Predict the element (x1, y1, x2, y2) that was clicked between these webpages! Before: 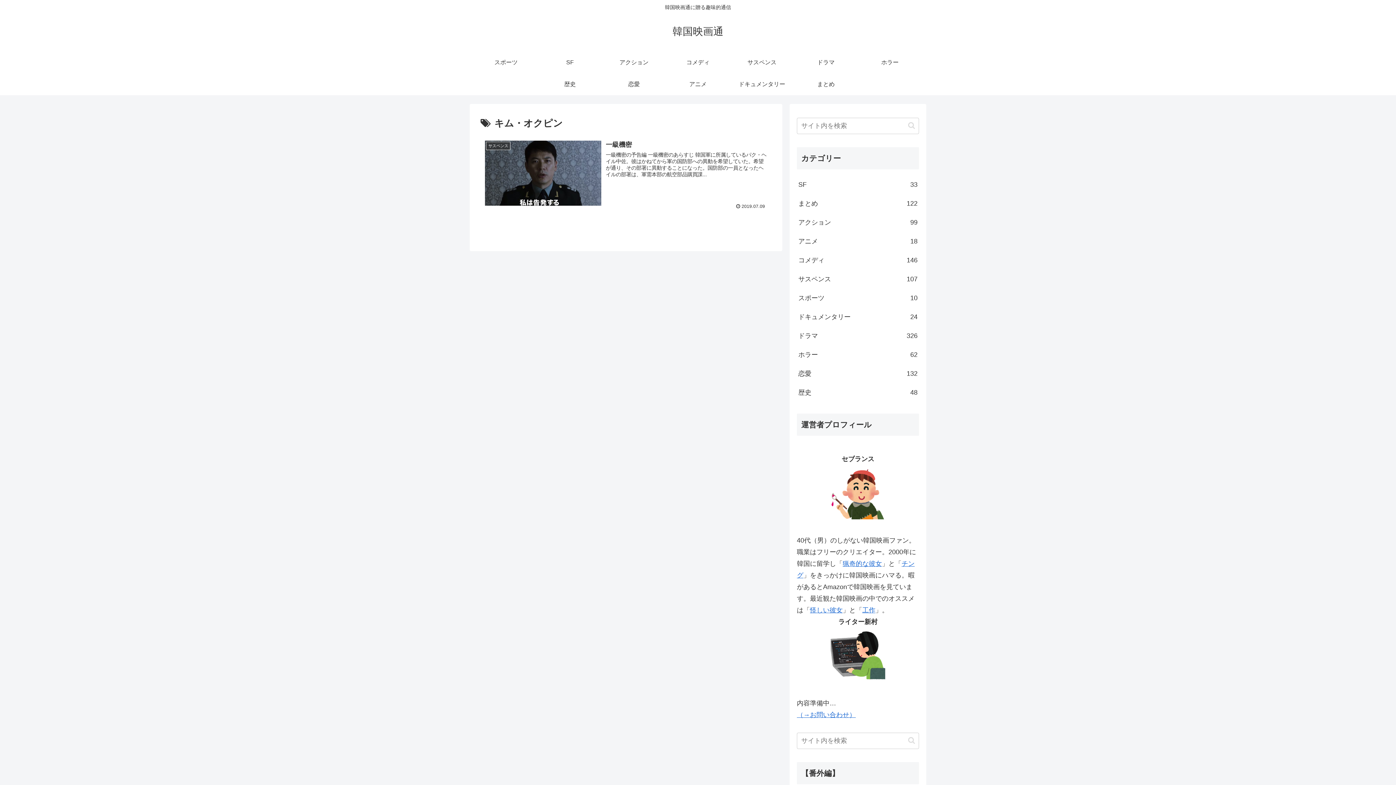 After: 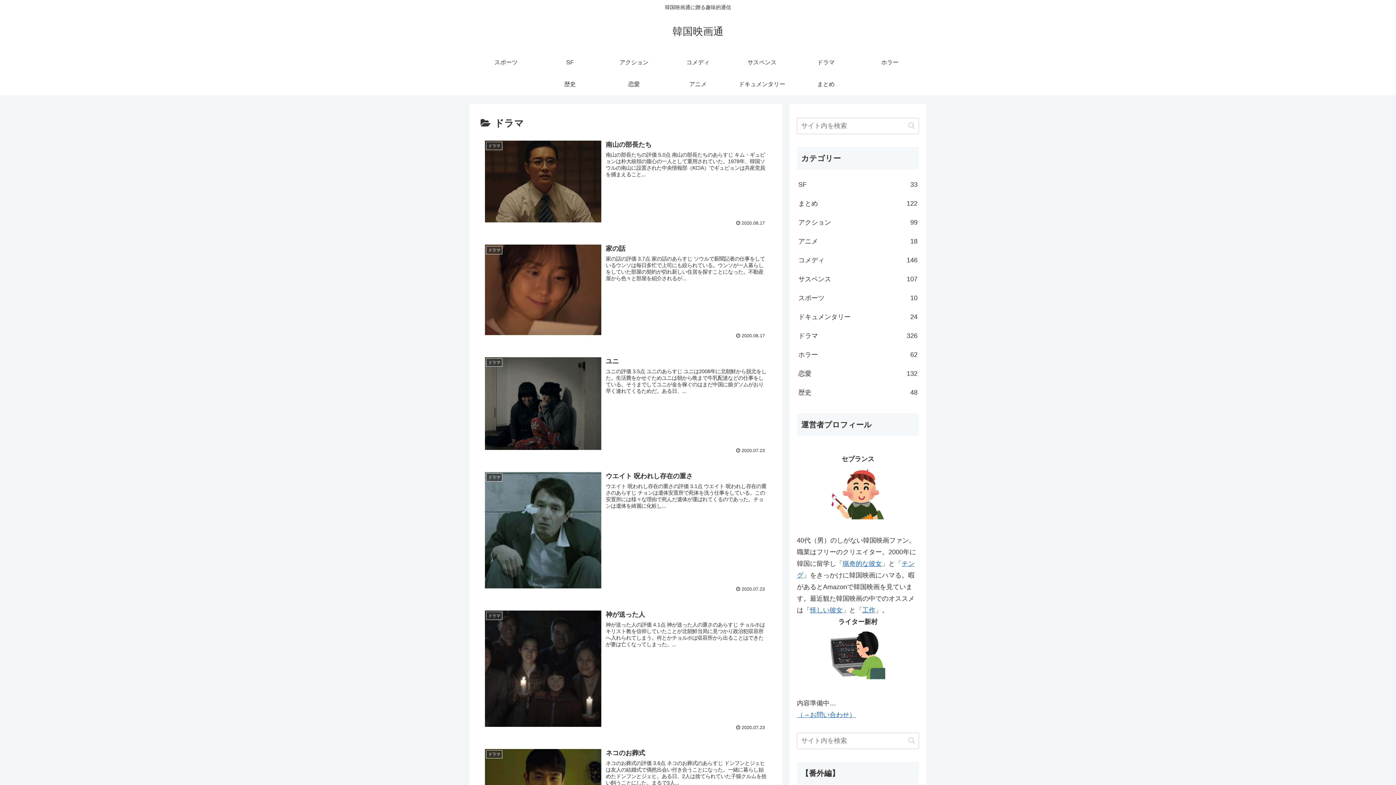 Action: label: ドラマ bbox: (794, 51, 858, 73)